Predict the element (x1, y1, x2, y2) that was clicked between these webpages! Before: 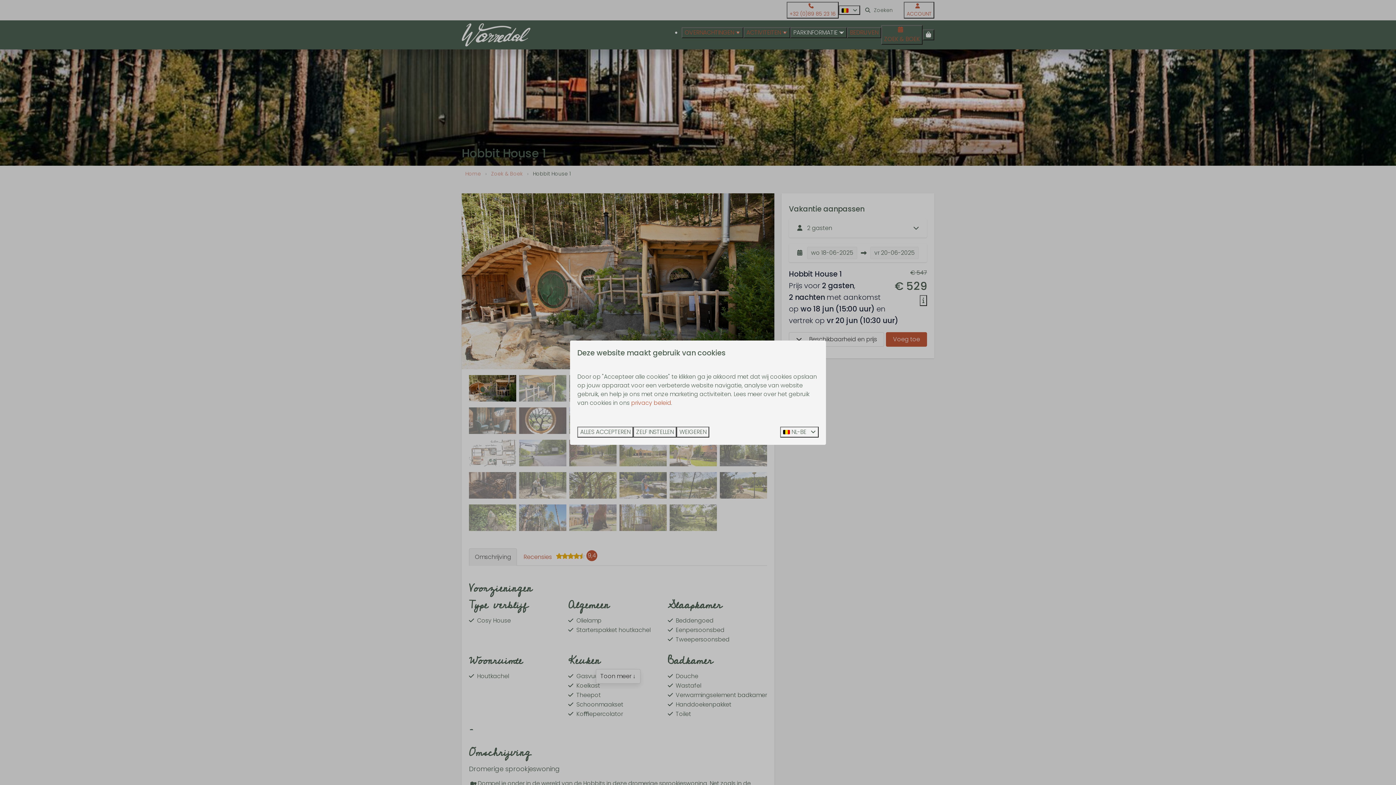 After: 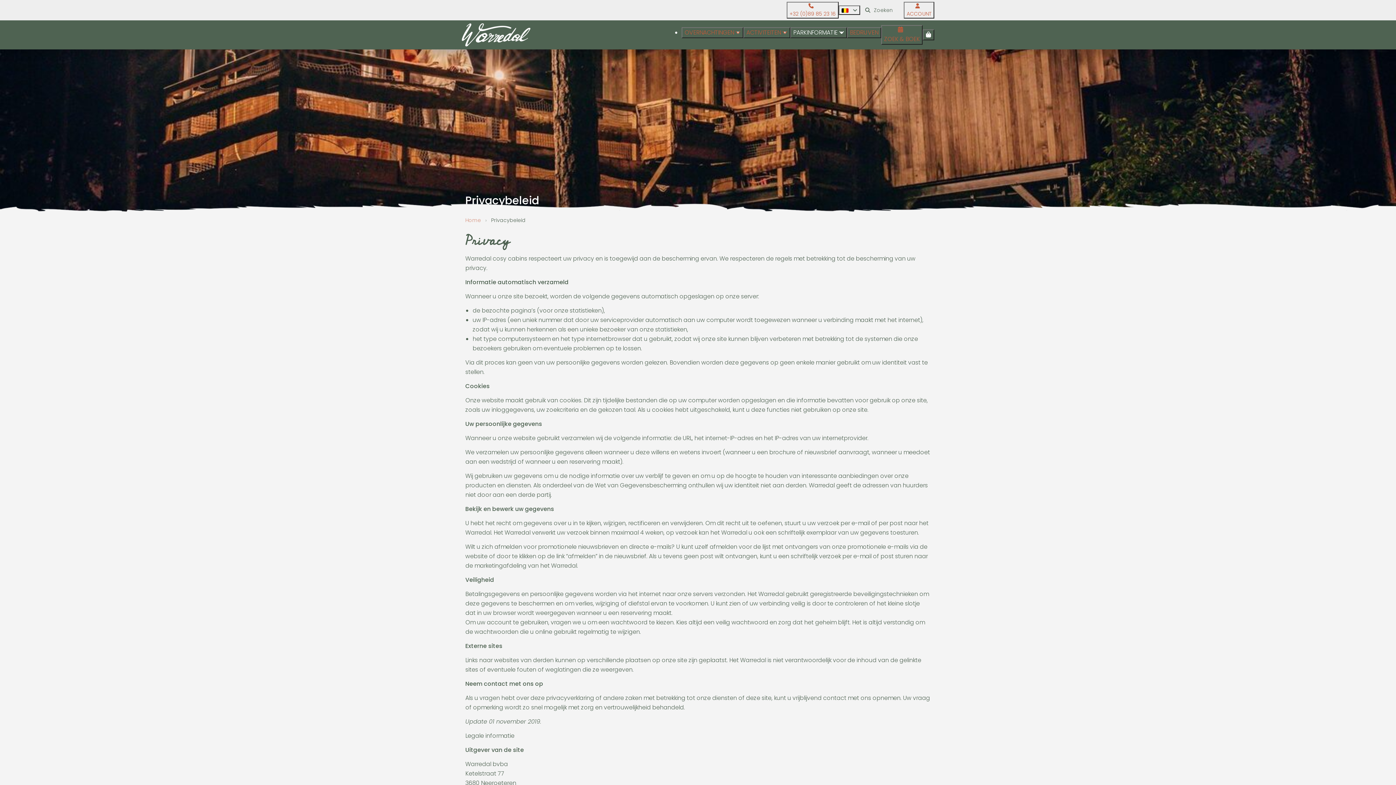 Action: label: privacy beleid bbox: (631, 398, 671, 407)